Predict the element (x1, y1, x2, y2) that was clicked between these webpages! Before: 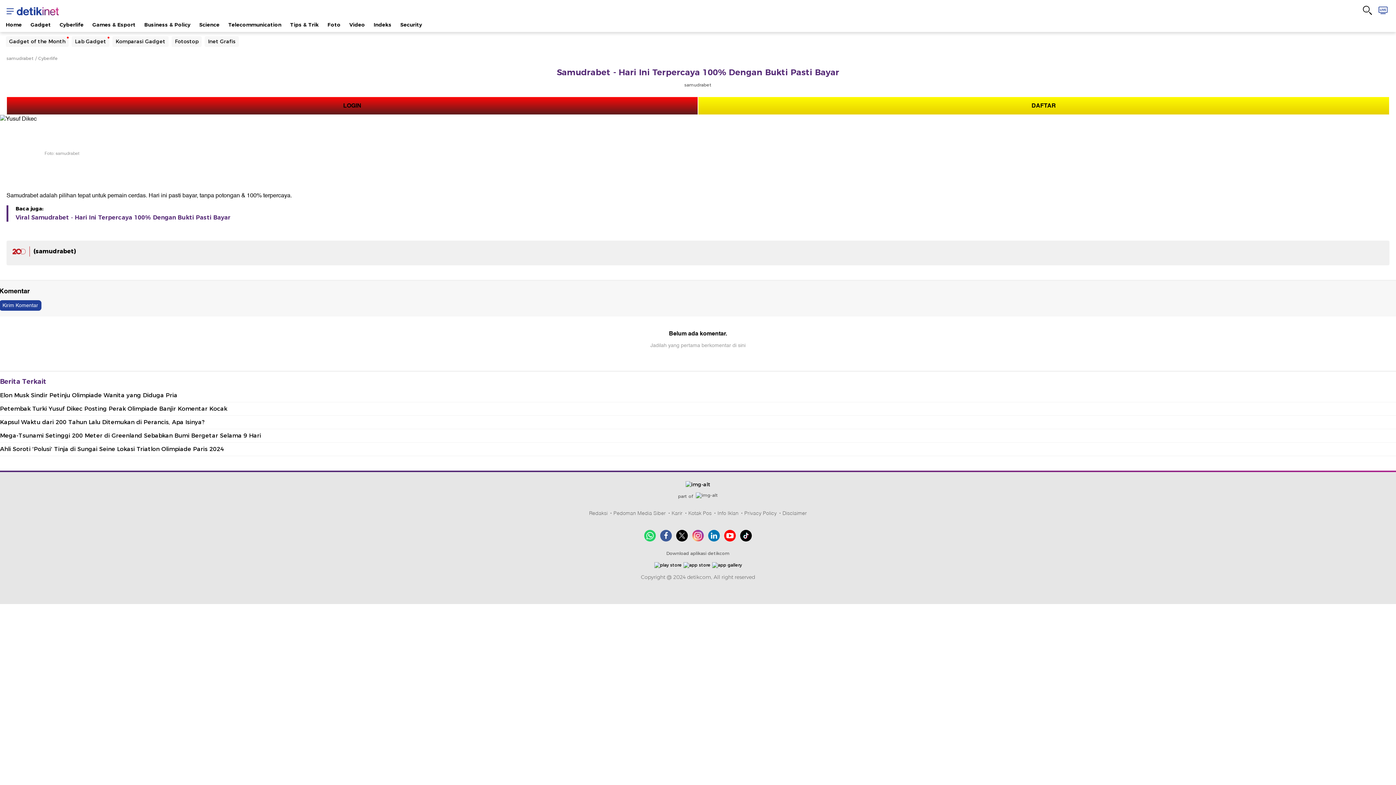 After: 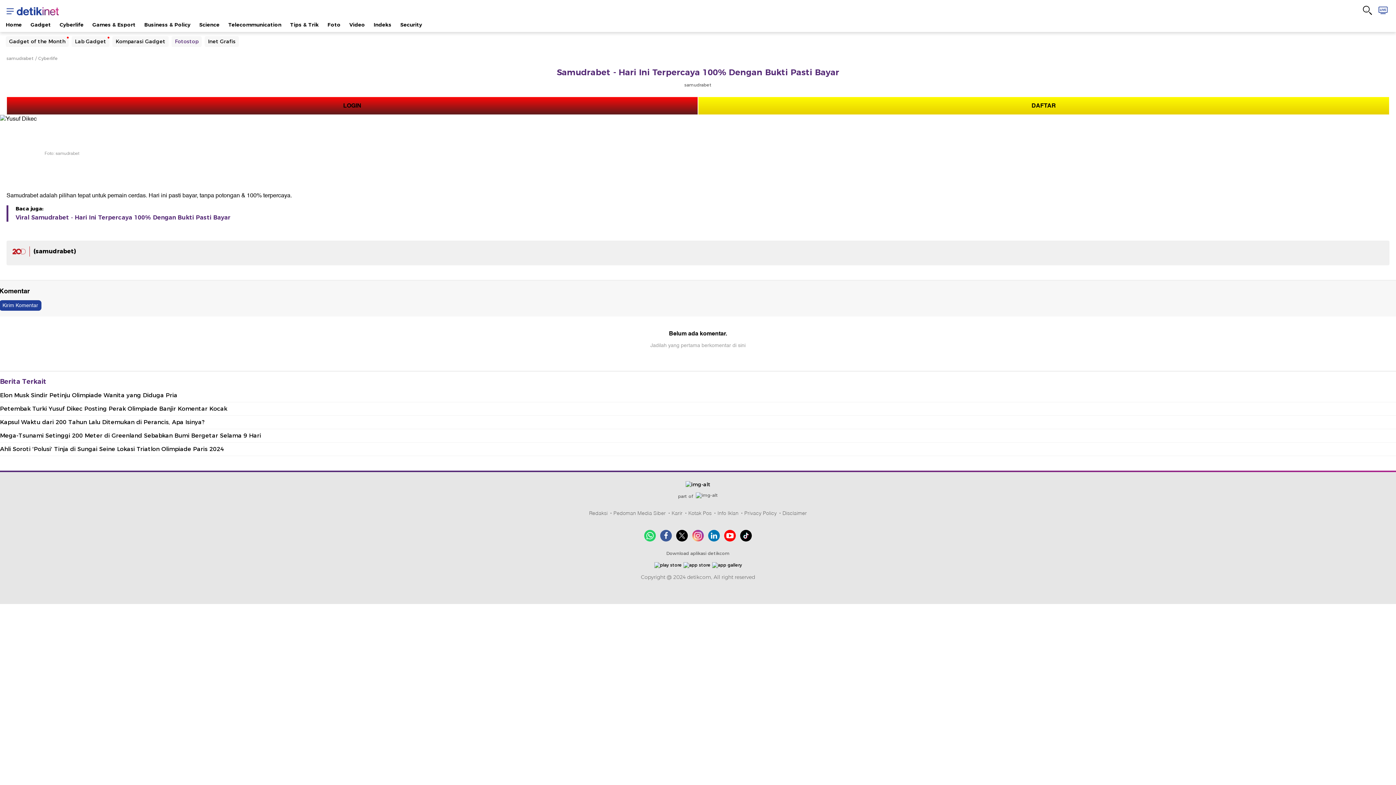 Action: bbox: (171, 36, 201, 46) label: Fotostop